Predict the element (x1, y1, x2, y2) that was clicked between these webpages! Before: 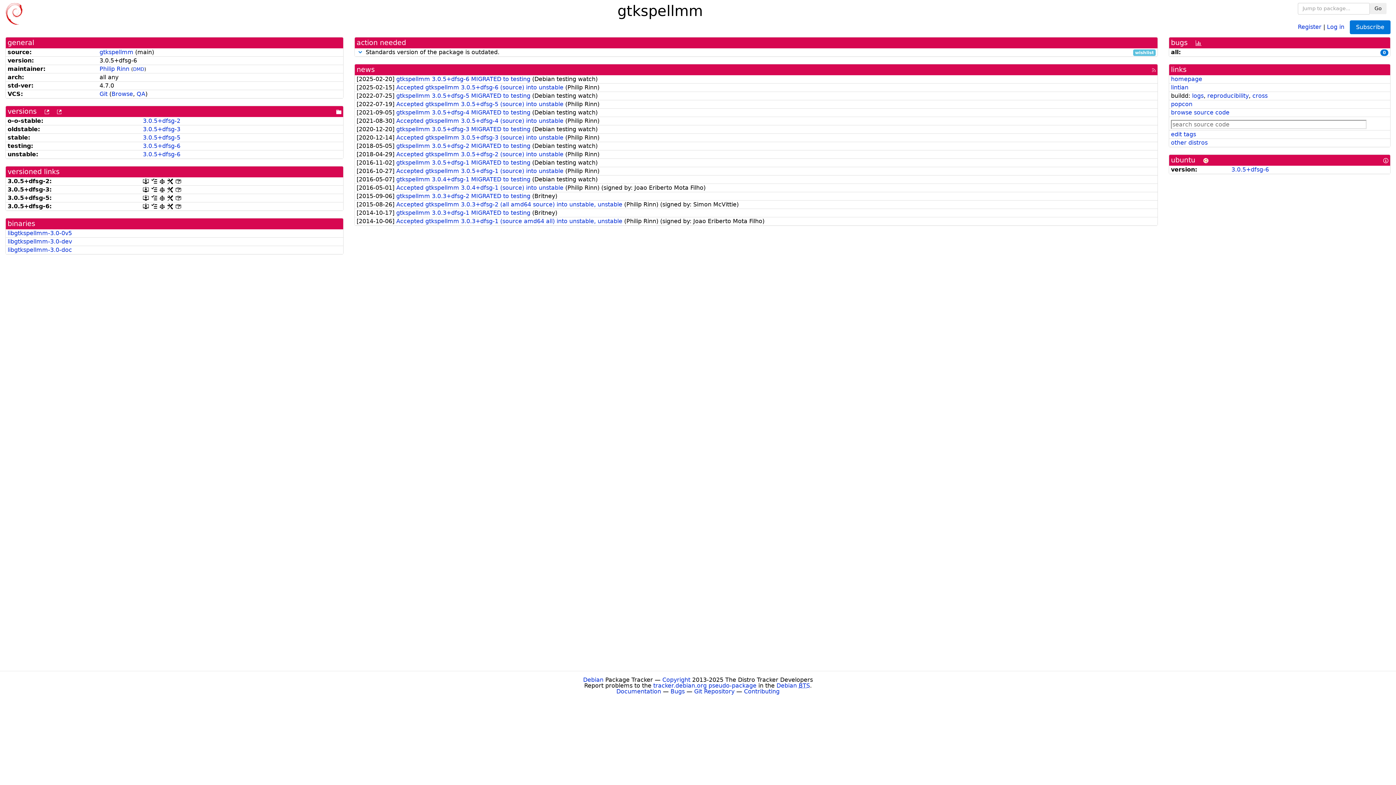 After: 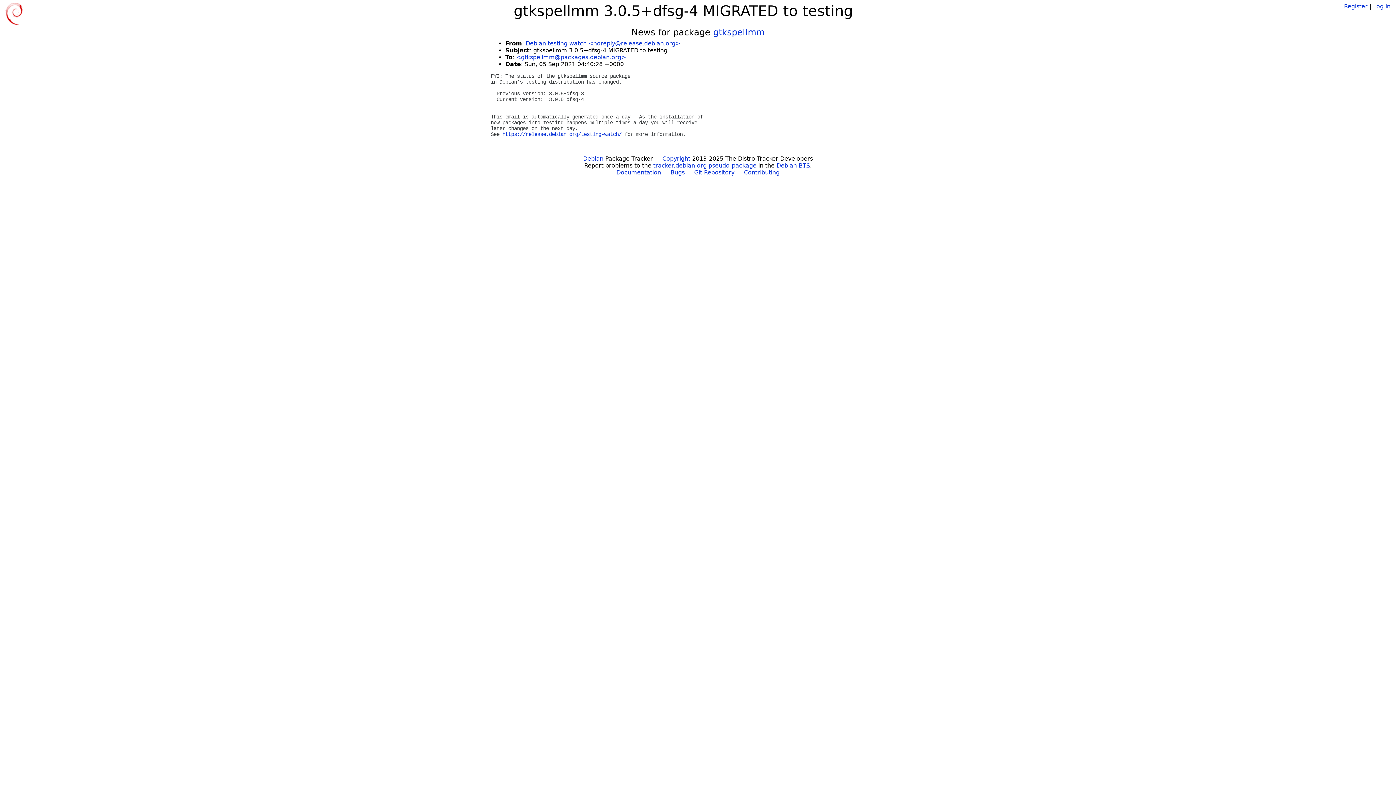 Action: label: gtkspellmm 3.0.5+dfsg-4 MIGRATED to testing  bbox: (396, 109, 532, 115)